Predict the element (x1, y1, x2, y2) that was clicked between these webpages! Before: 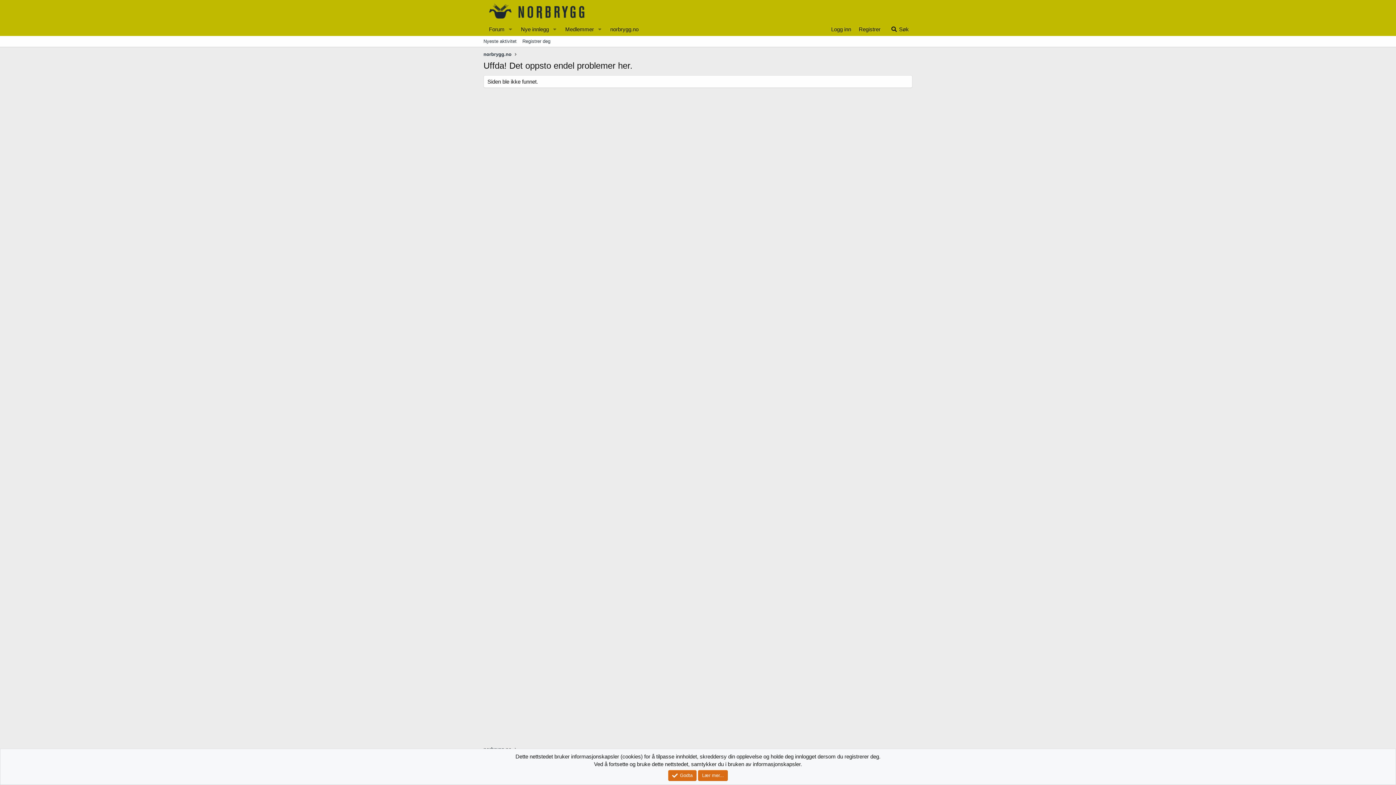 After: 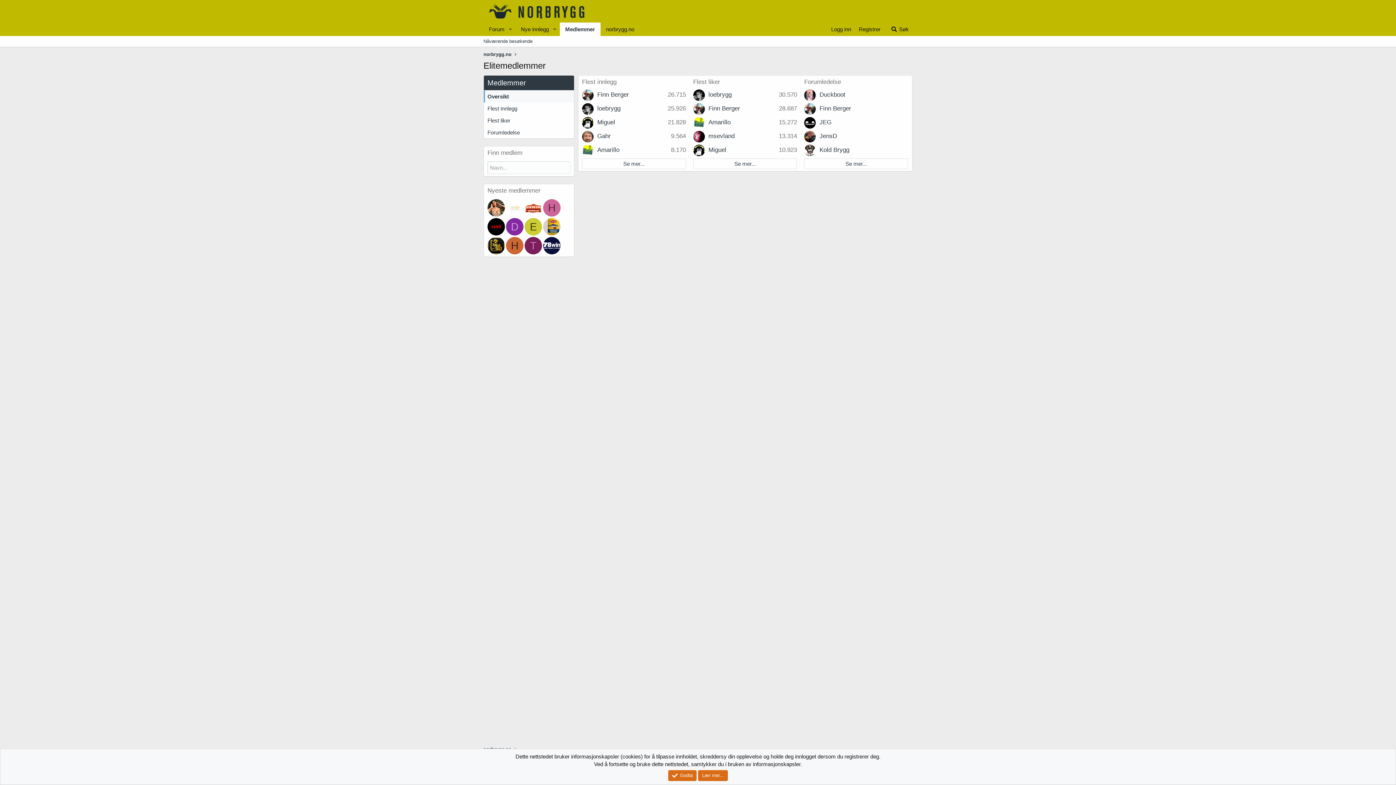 Action: bbox: (559, 22, 594, 36) label: Medlemmer